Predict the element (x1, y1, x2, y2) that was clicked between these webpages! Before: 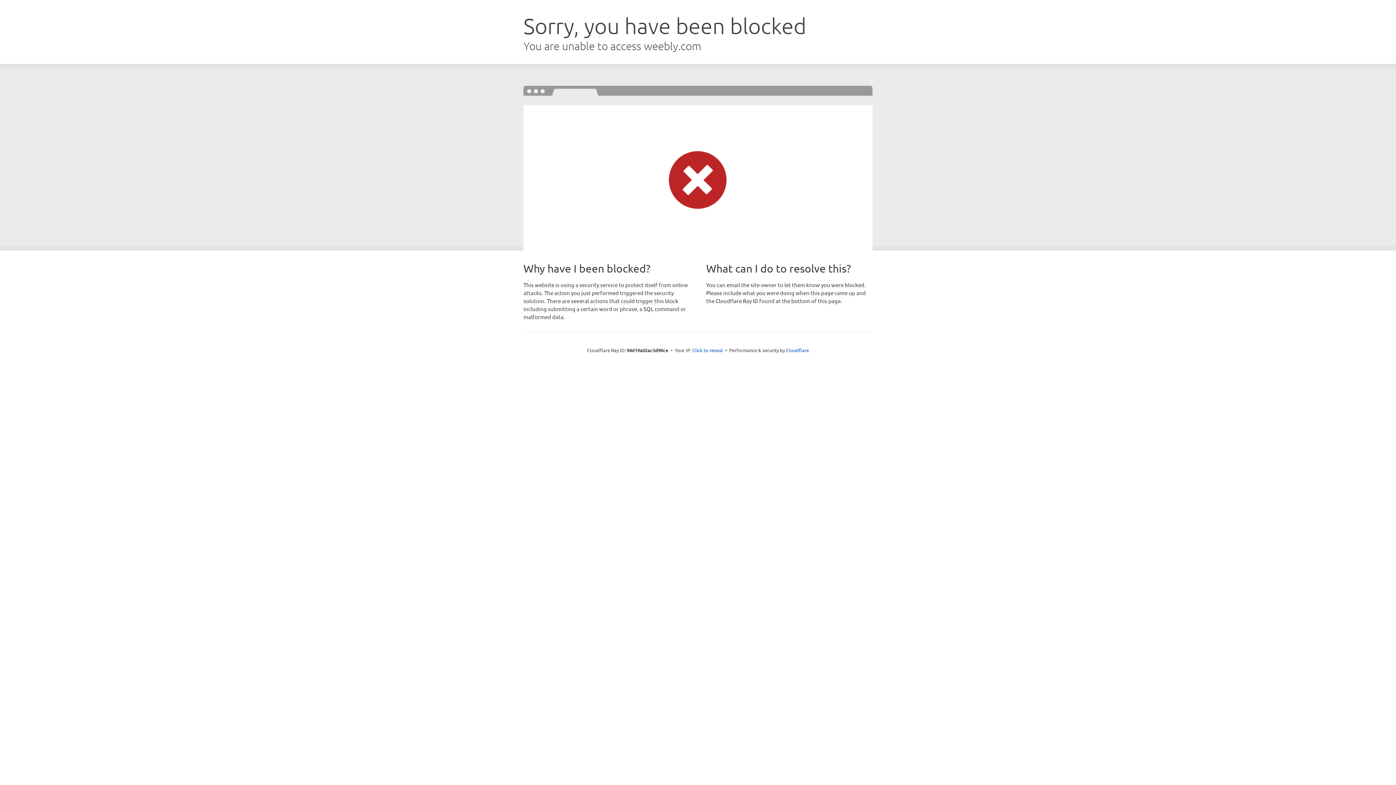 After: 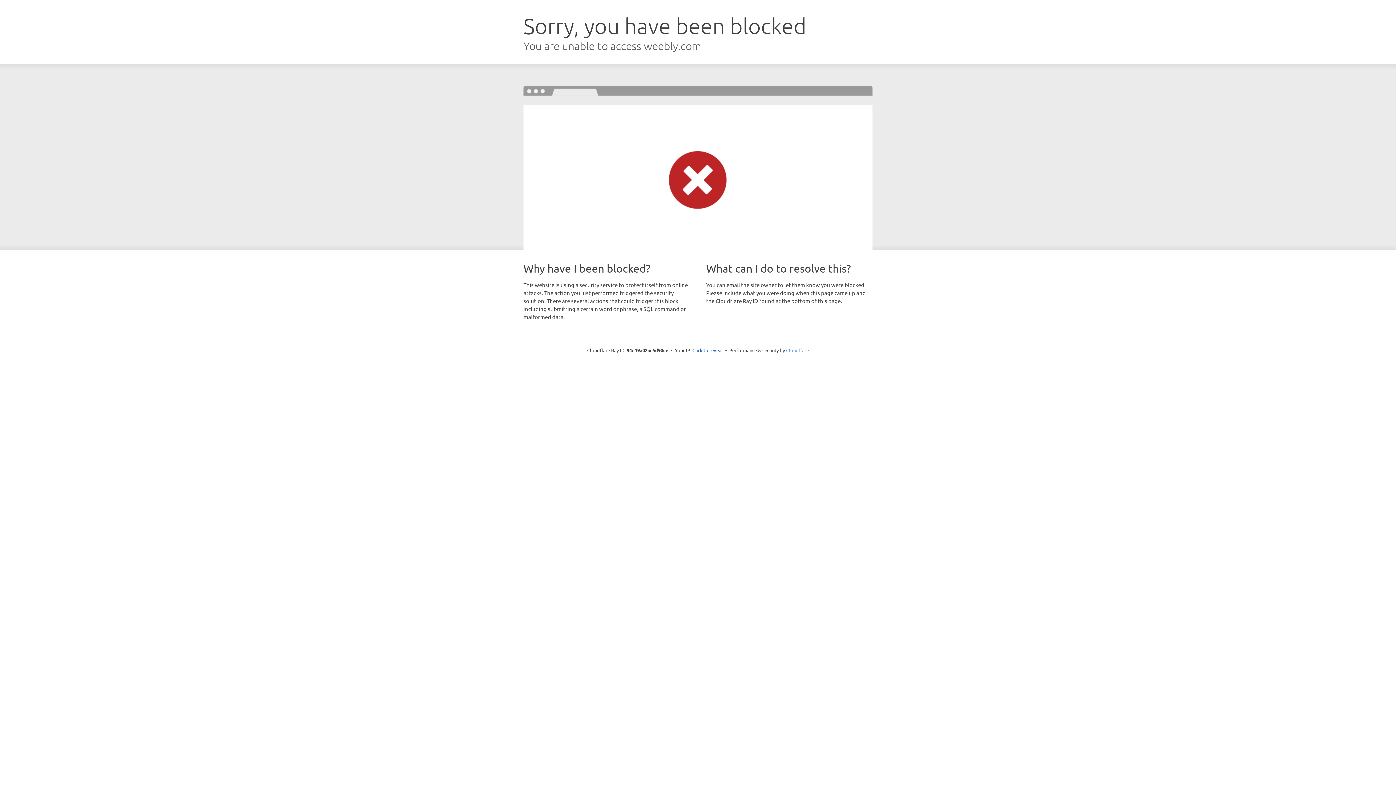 Action: bbox: (786, 347, 809, 353) label: Cloudflare